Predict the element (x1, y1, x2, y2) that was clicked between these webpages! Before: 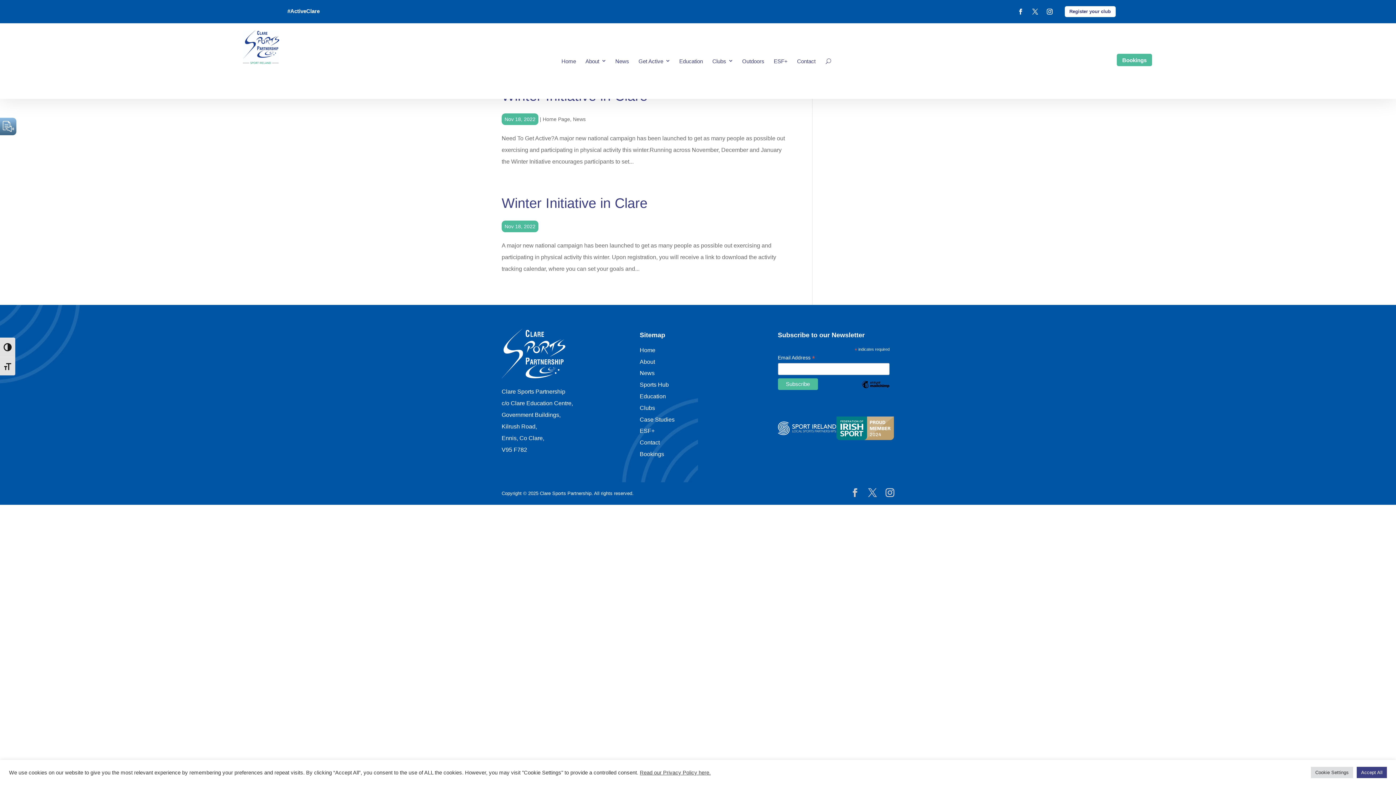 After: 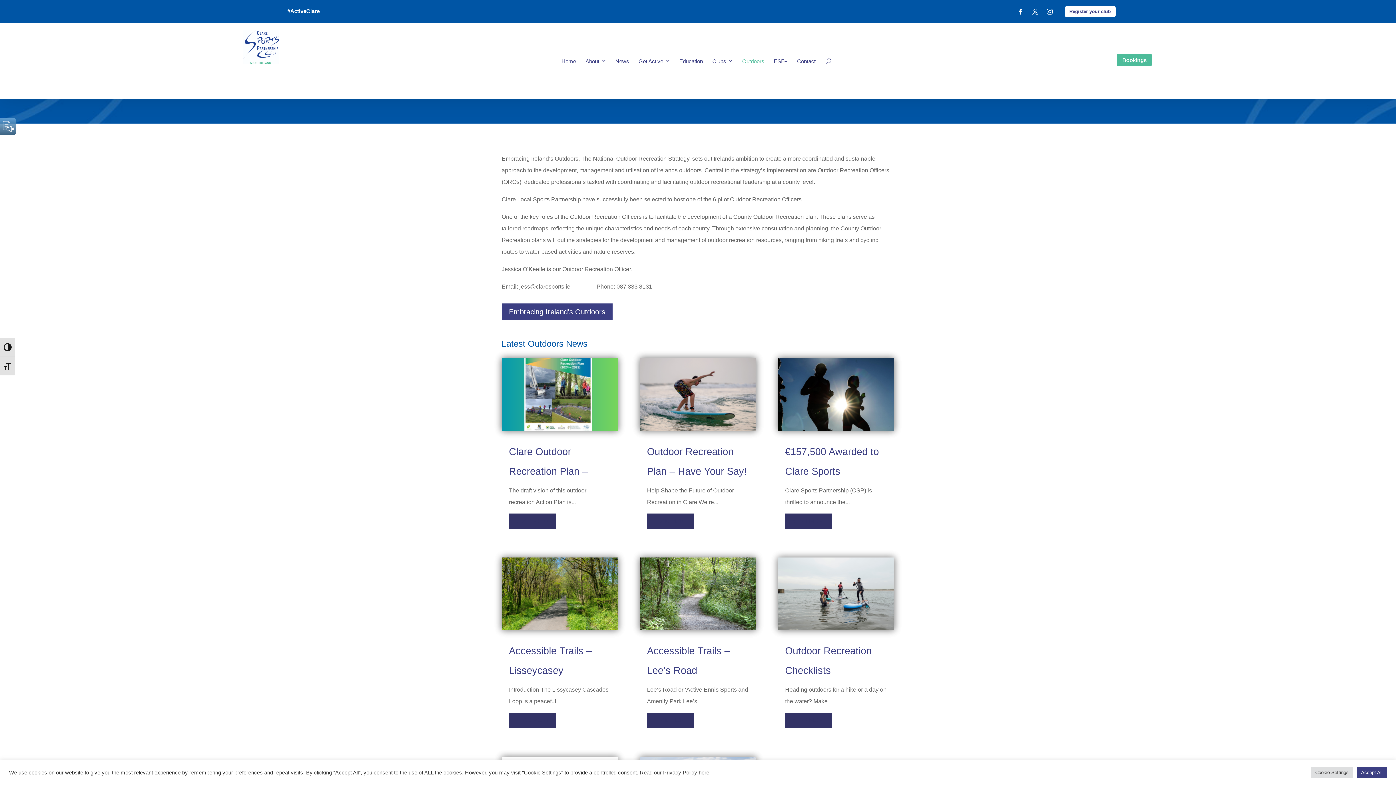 Action: bbox: (741, 58, 765, 66) label: Outdoors